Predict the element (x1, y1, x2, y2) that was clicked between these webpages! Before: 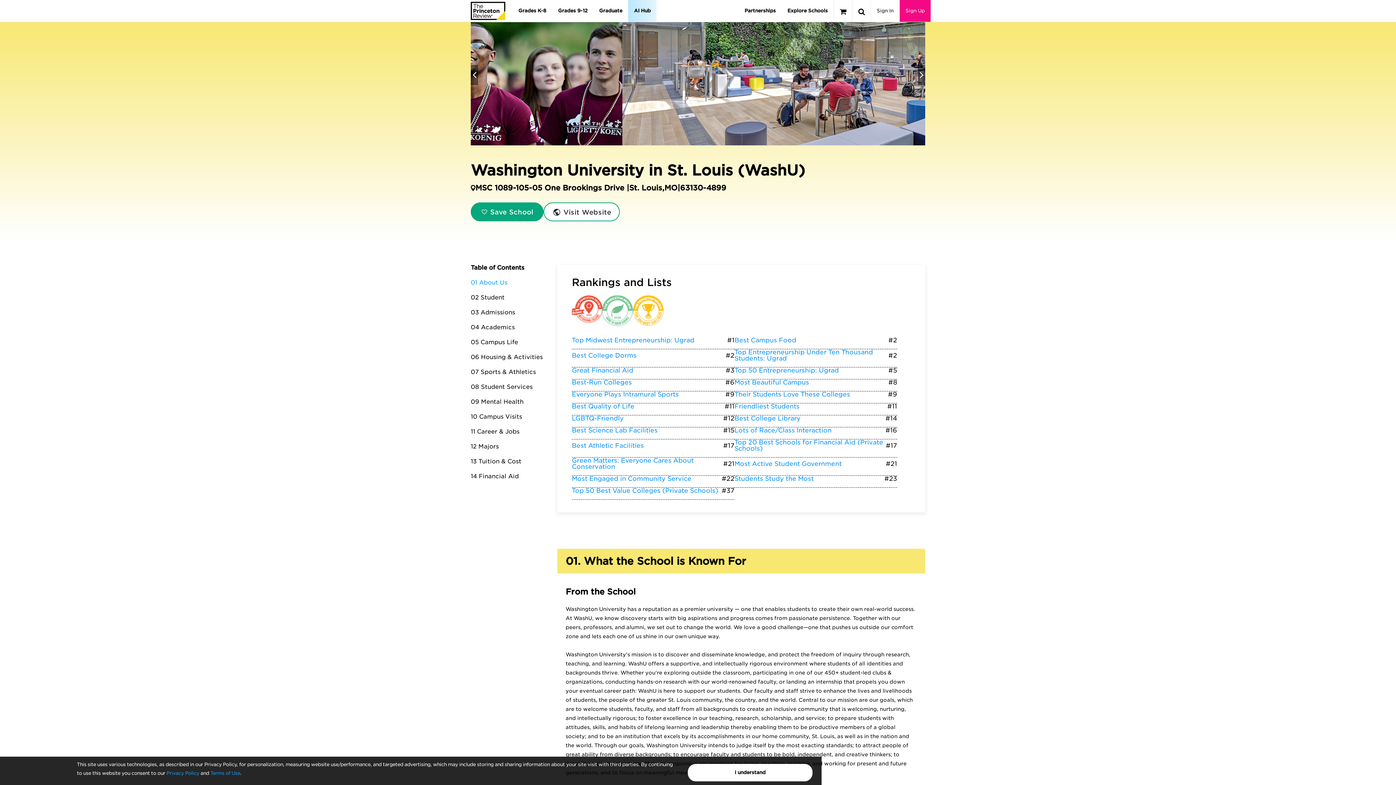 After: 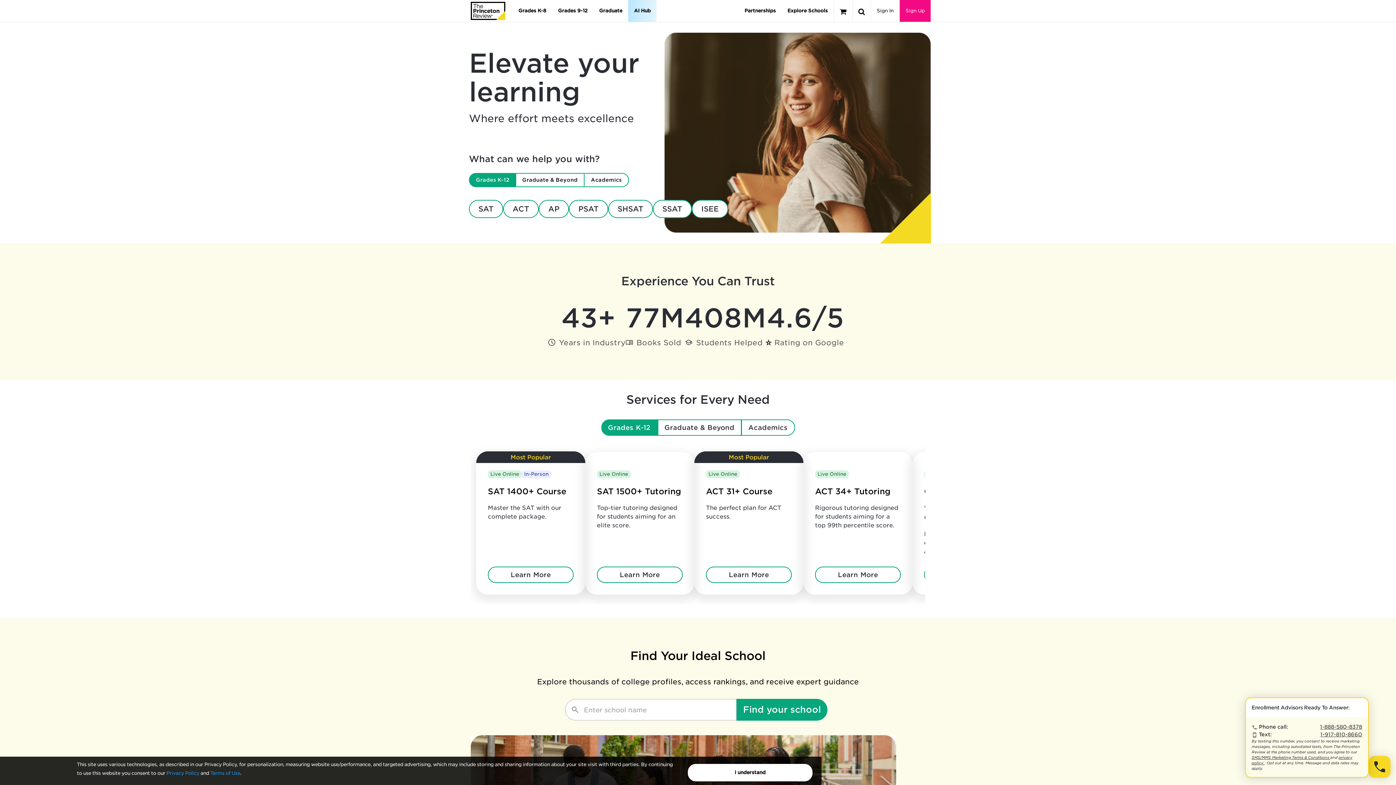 Action: bbox: (470, 1, 505, 20)